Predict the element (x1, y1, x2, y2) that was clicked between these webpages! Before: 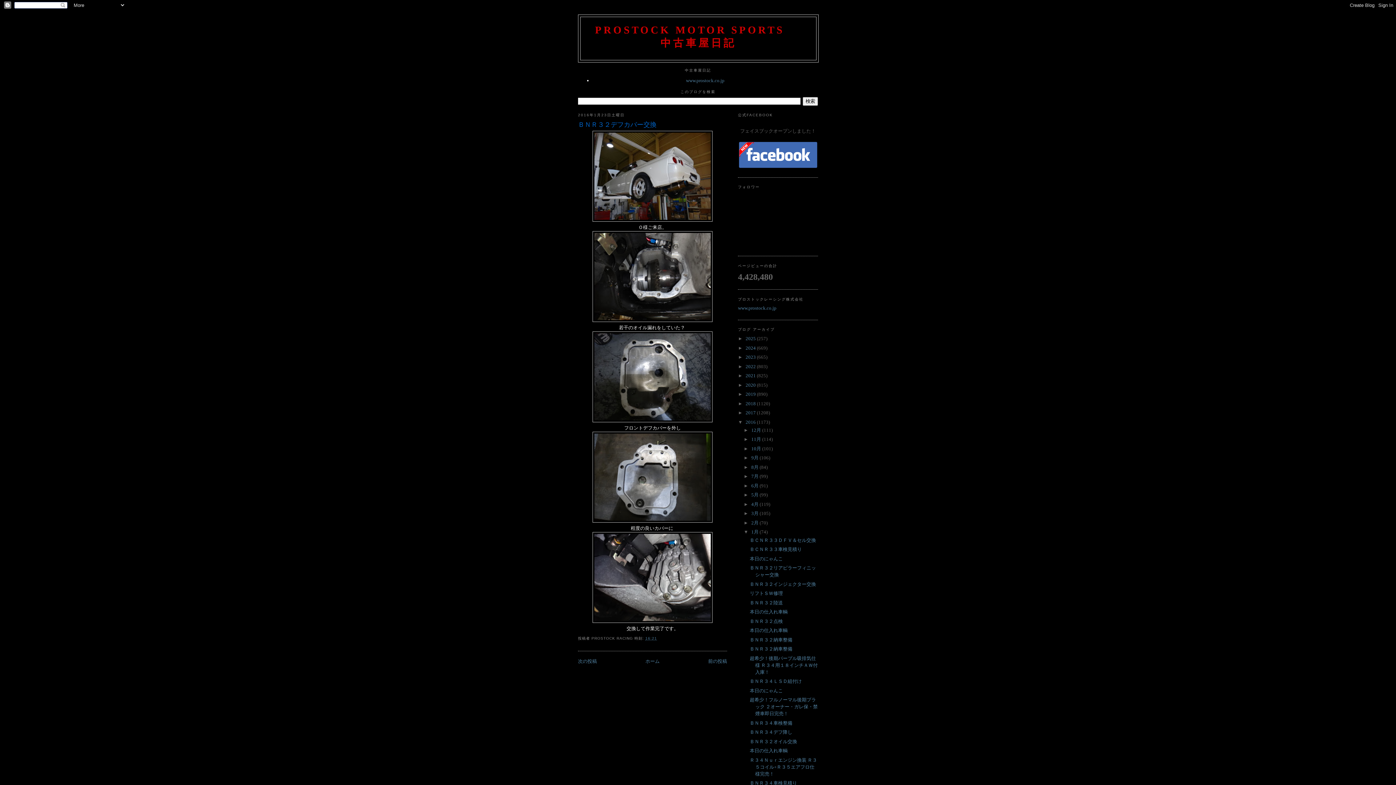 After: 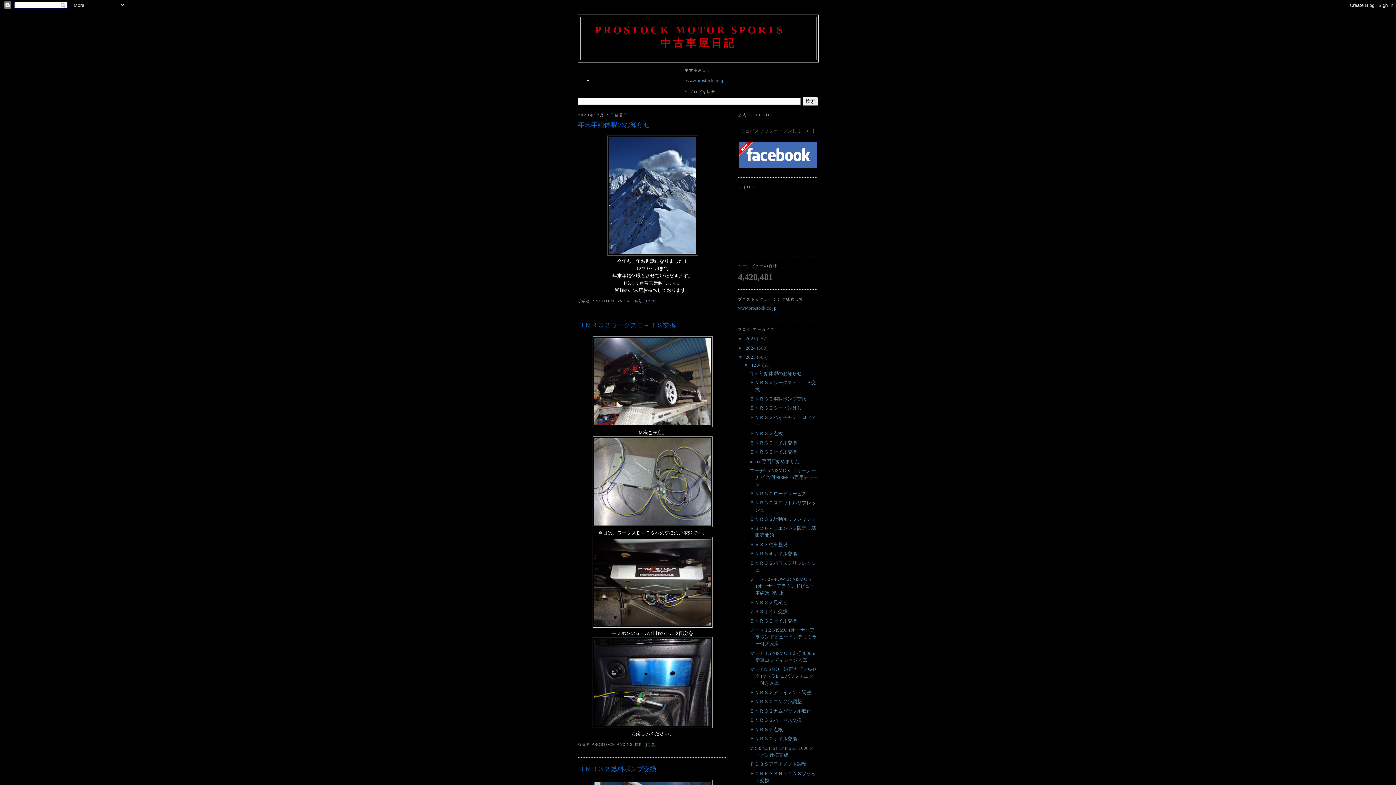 Action: bbox: (745, 354, 757, 360) label: 2023 